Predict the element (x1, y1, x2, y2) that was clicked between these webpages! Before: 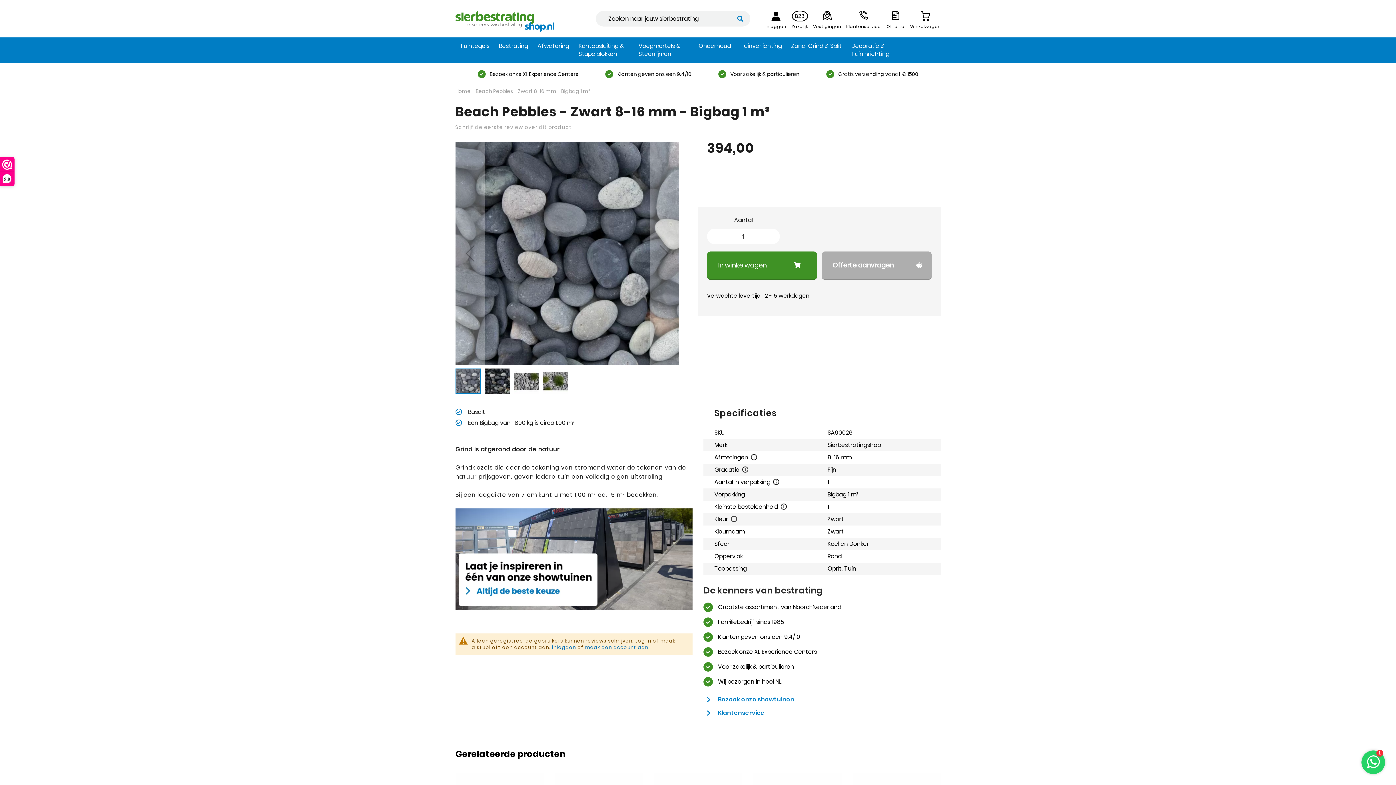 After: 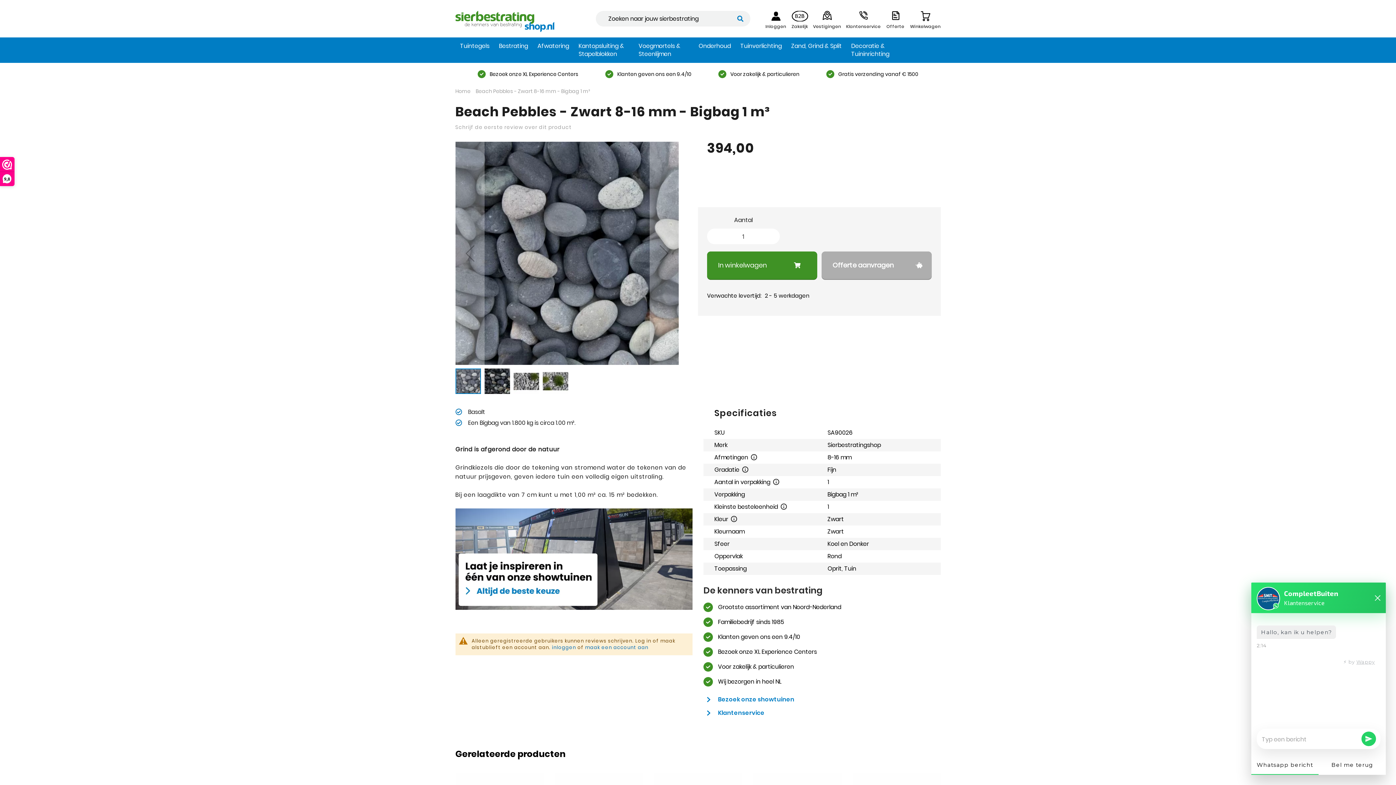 Action: bbox: (1361, 750, 1385, 774)